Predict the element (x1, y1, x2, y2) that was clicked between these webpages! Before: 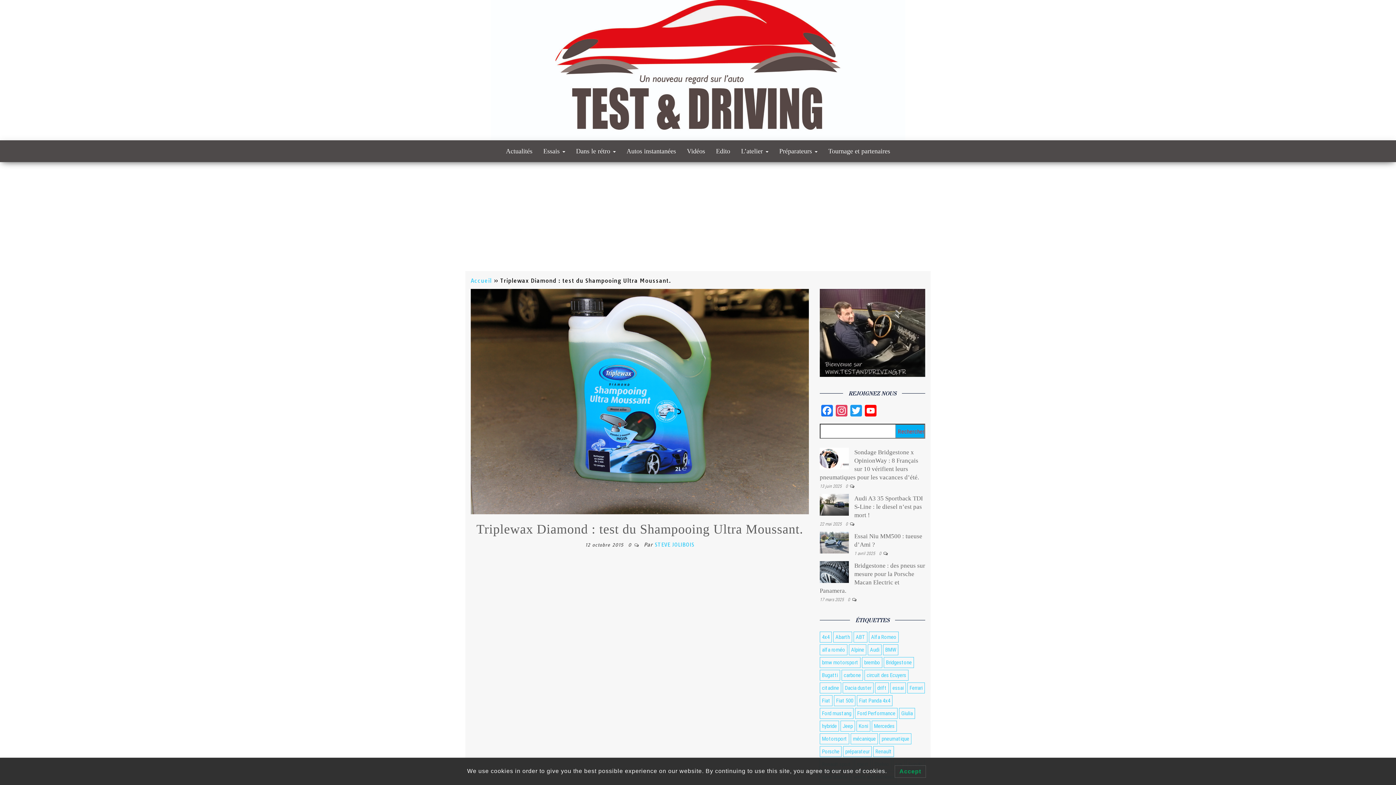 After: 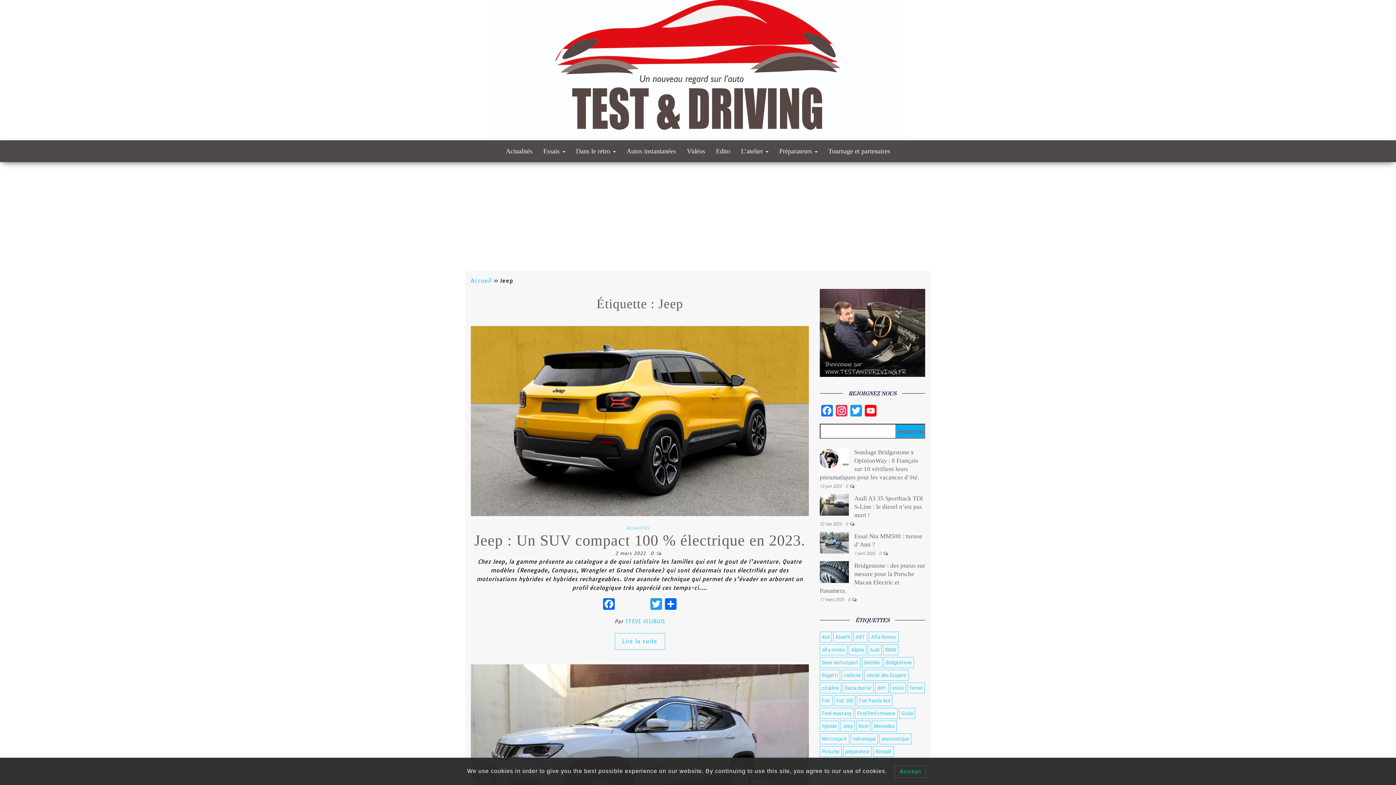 Action: label: Jeep (9 éléments) bbox: (840, 720, 855, 731)